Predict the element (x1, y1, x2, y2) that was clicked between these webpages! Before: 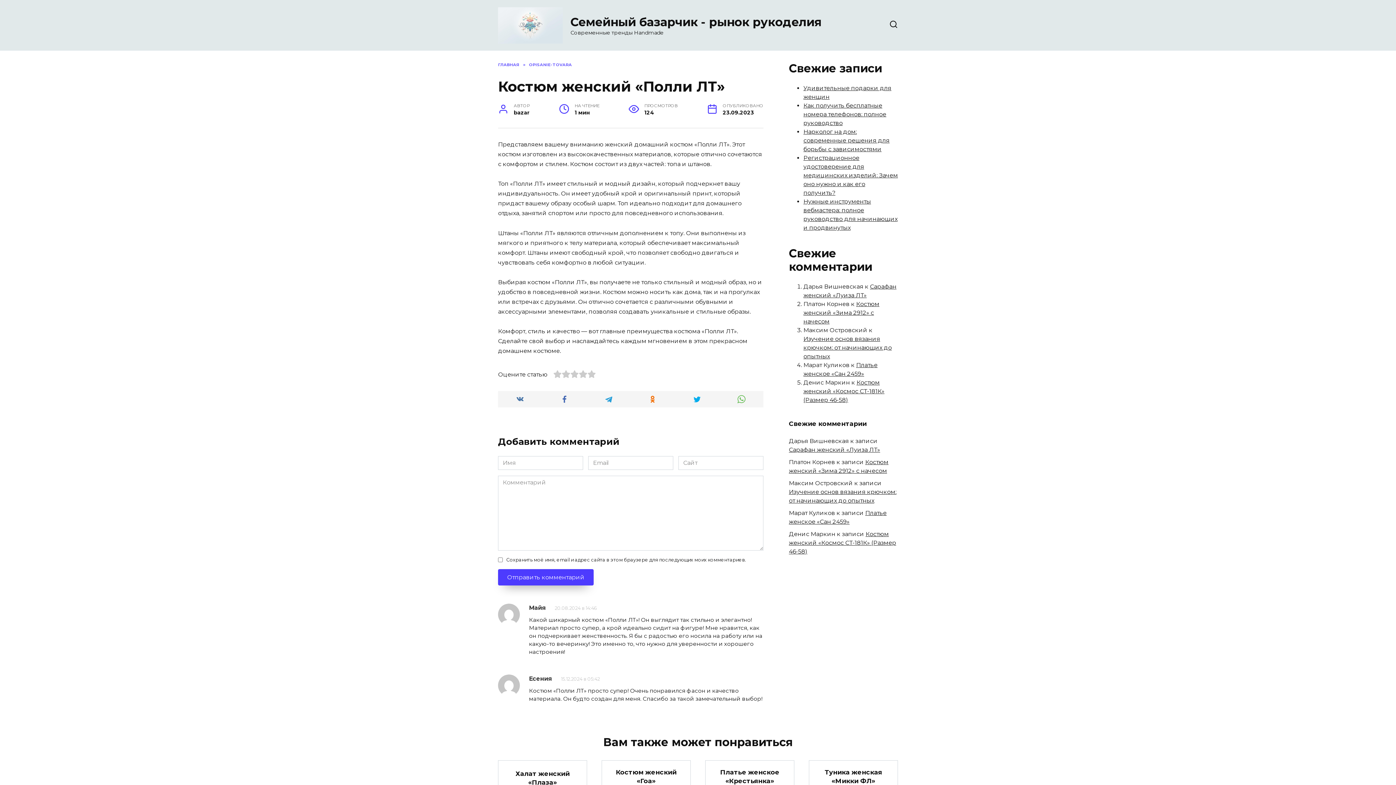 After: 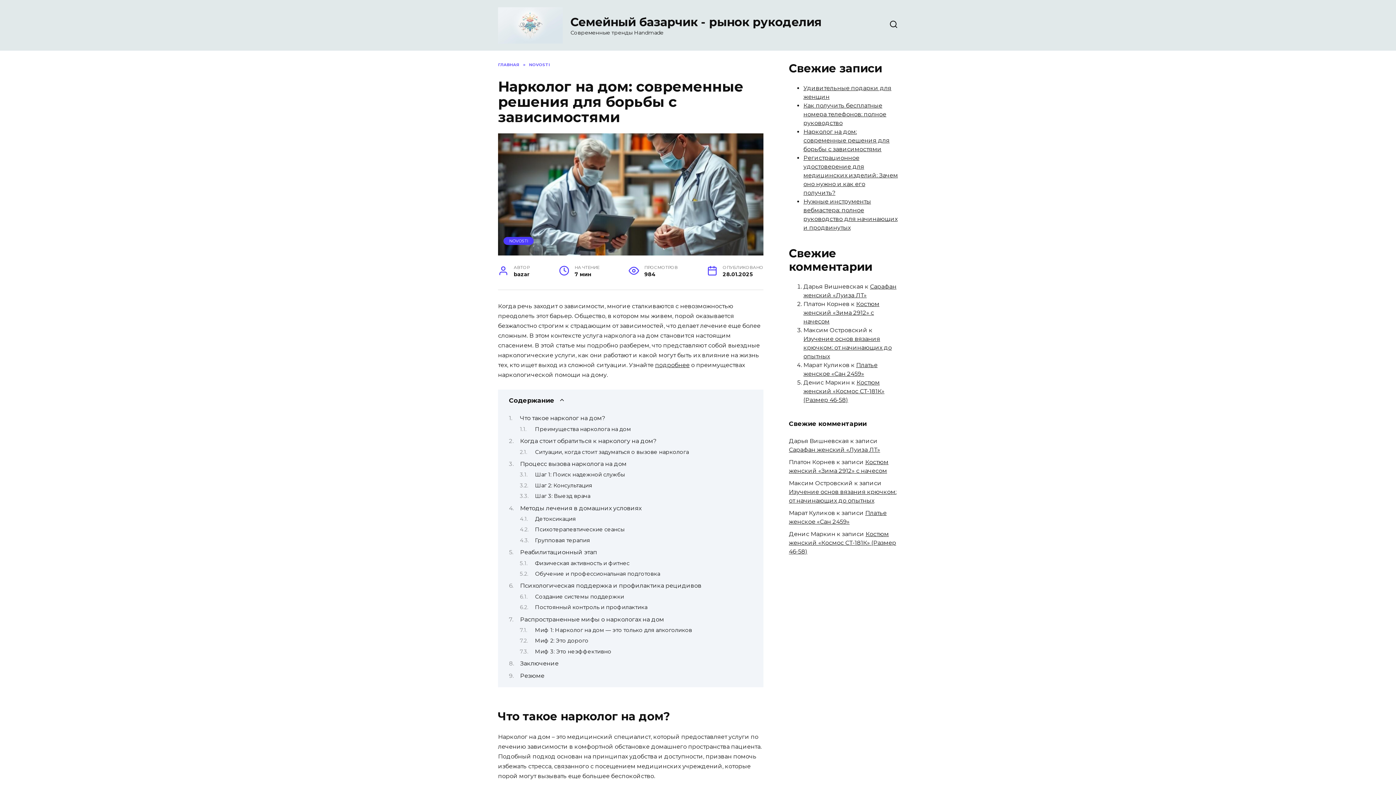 Action: bbox: (803, 128, 889, 152) label: Нарколог на дом: современные решения для борьбы с зависимостями